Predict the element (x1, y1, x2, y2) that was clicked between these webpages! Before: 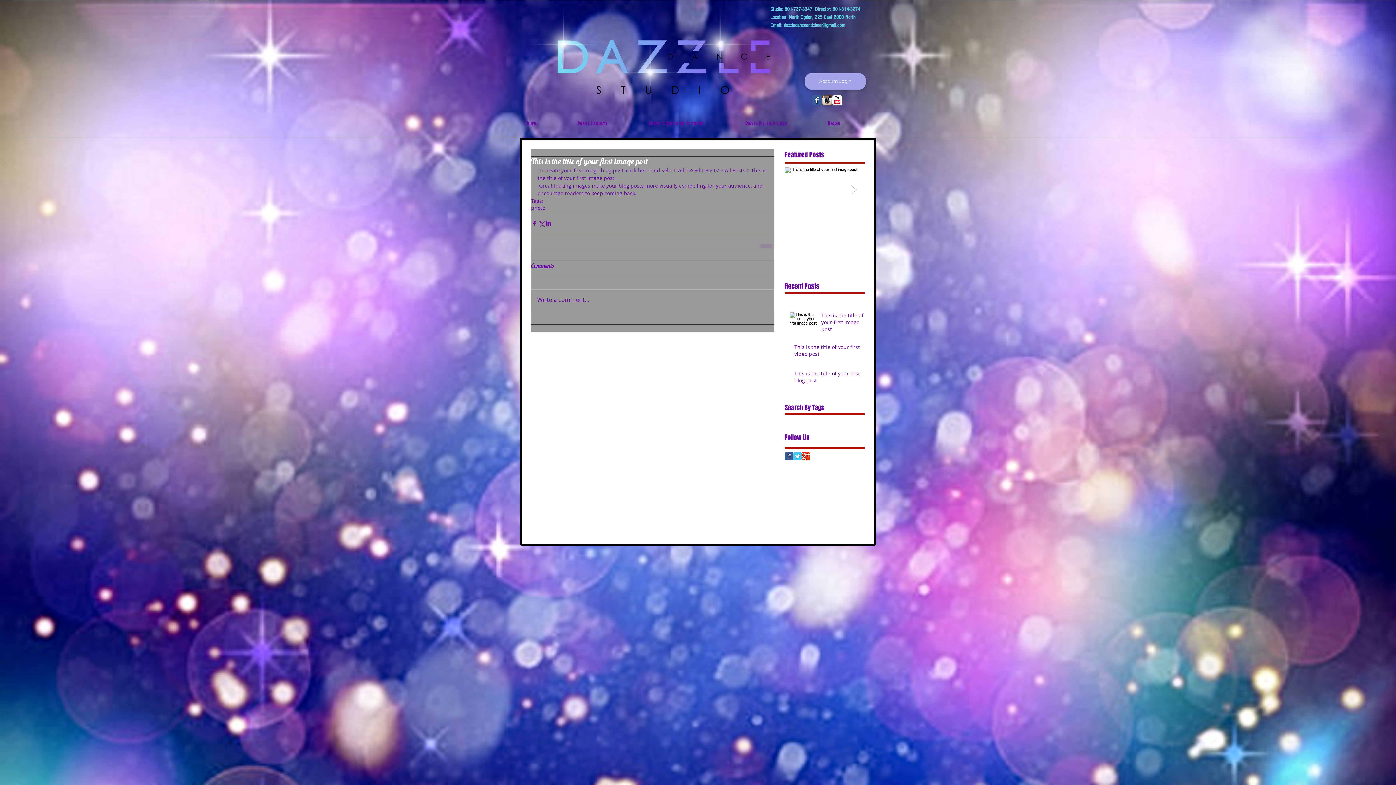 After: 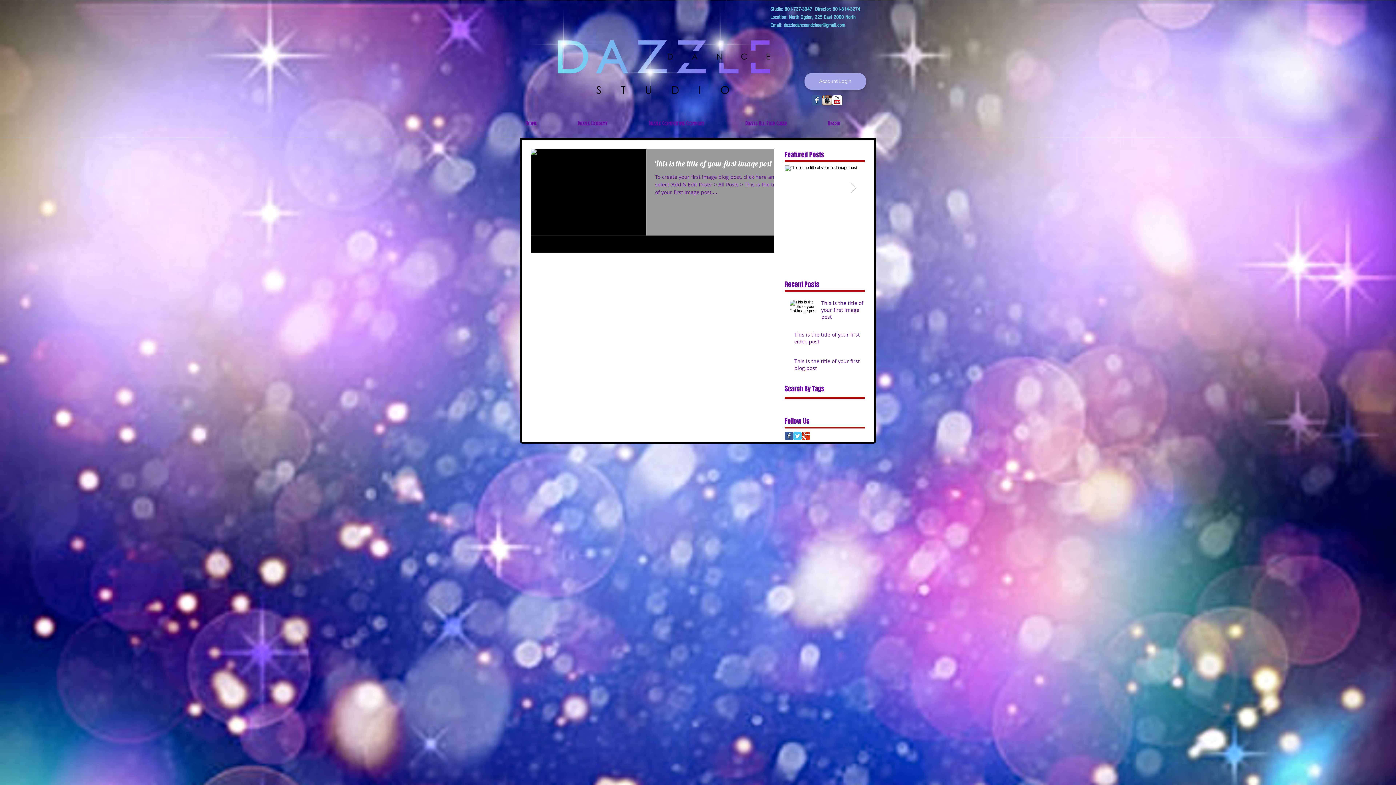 Action: bbox: (531, 204, 545, 210) label: photo